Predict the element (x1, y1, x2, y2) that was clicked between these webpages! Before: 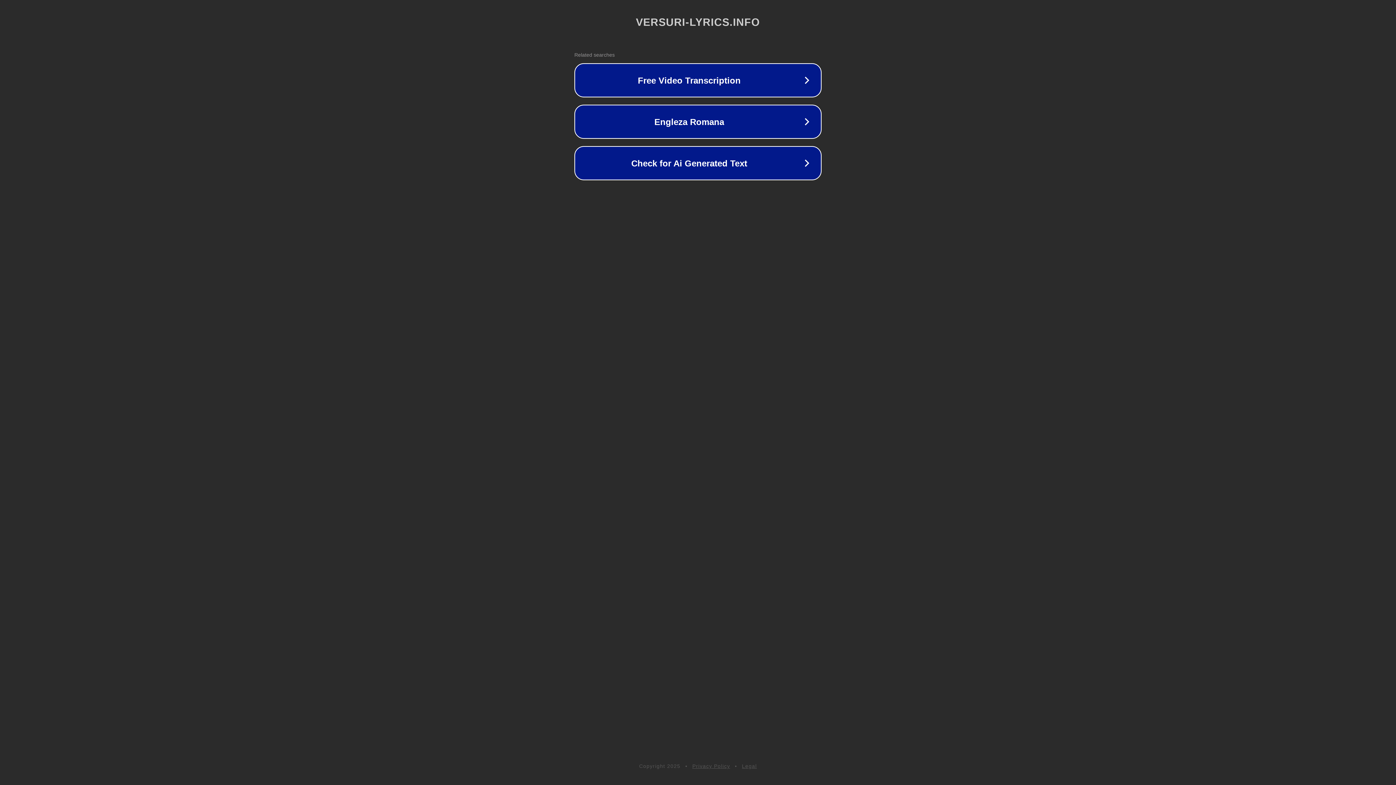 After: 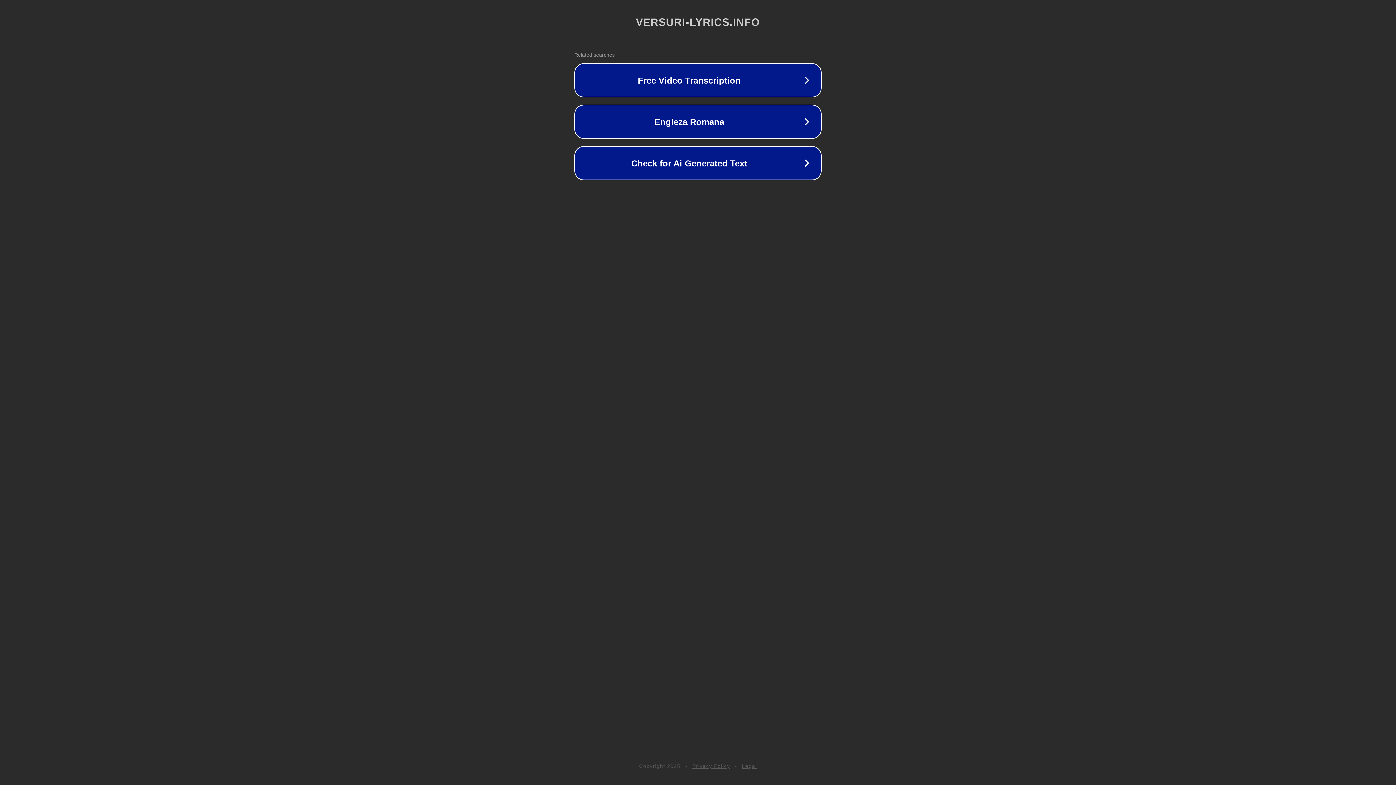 Action: bbox: (742, 763, 757, 769) label: Legal